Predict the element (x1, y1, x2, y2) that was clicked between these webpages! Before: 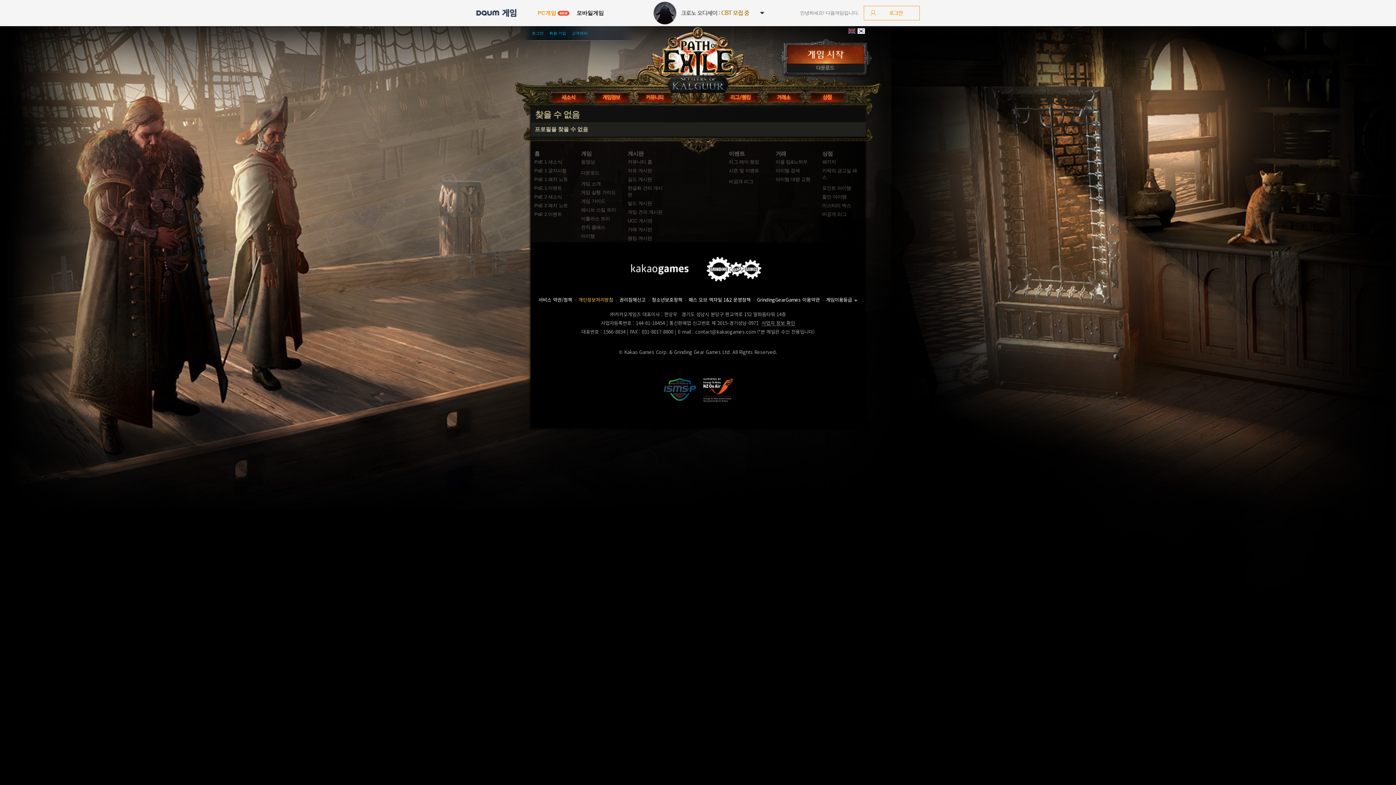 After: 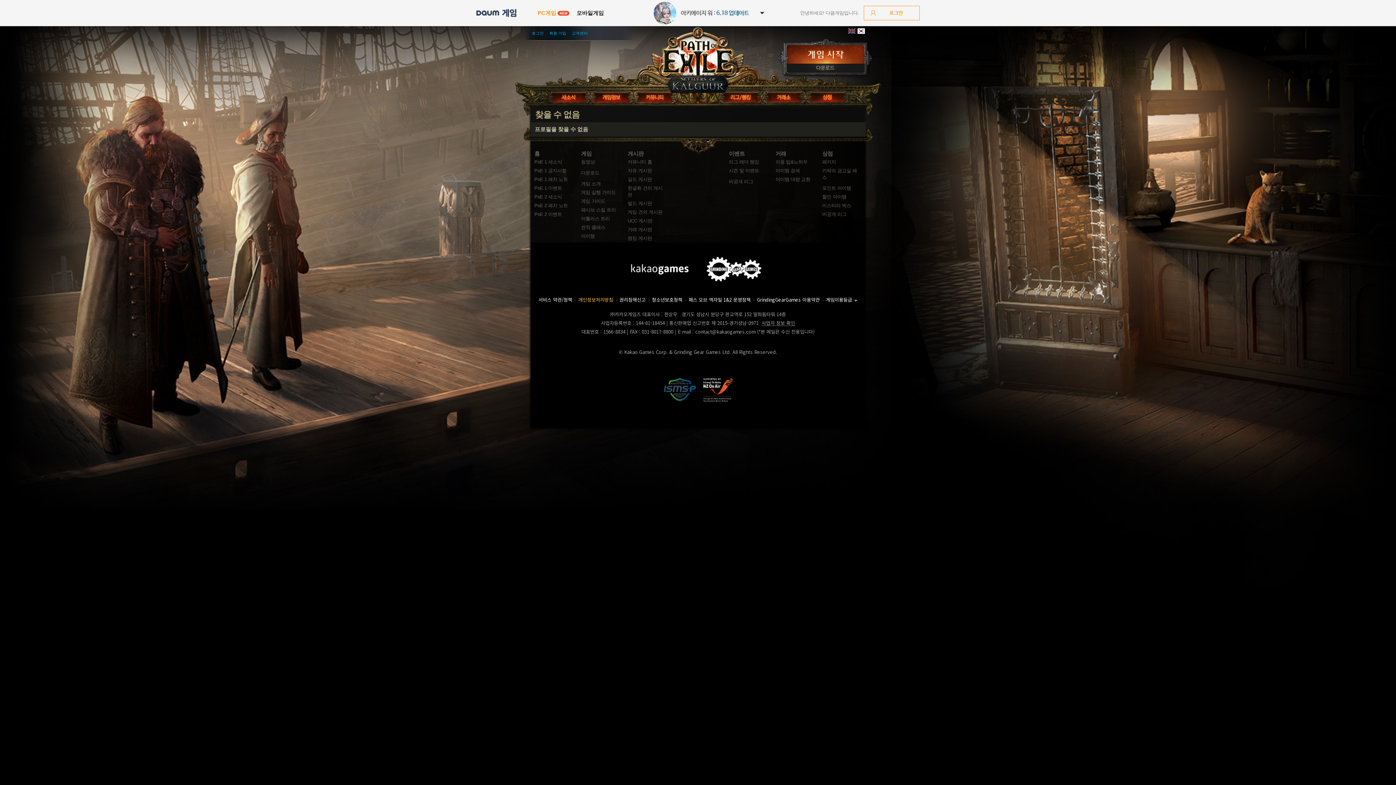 Action: bbox: (857, 29, 865, 35)